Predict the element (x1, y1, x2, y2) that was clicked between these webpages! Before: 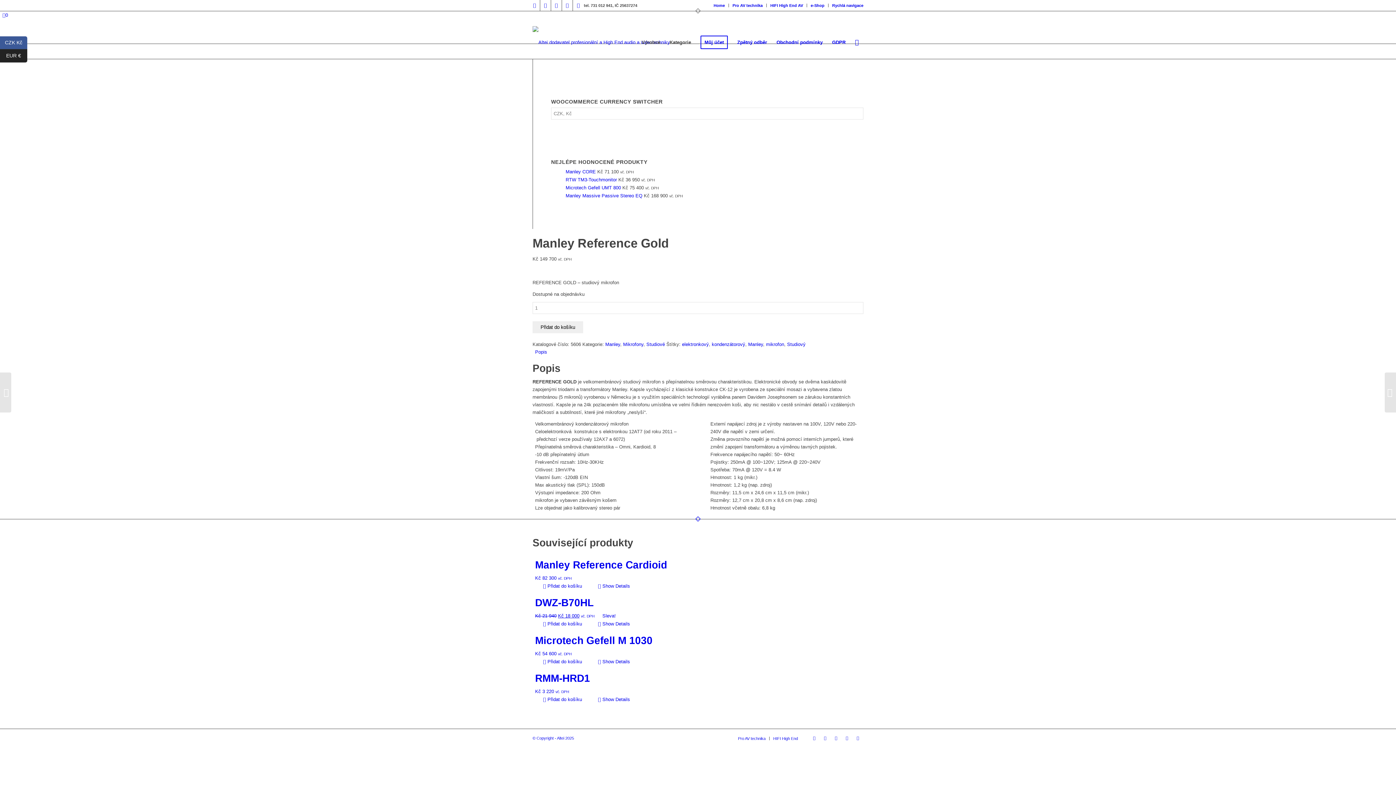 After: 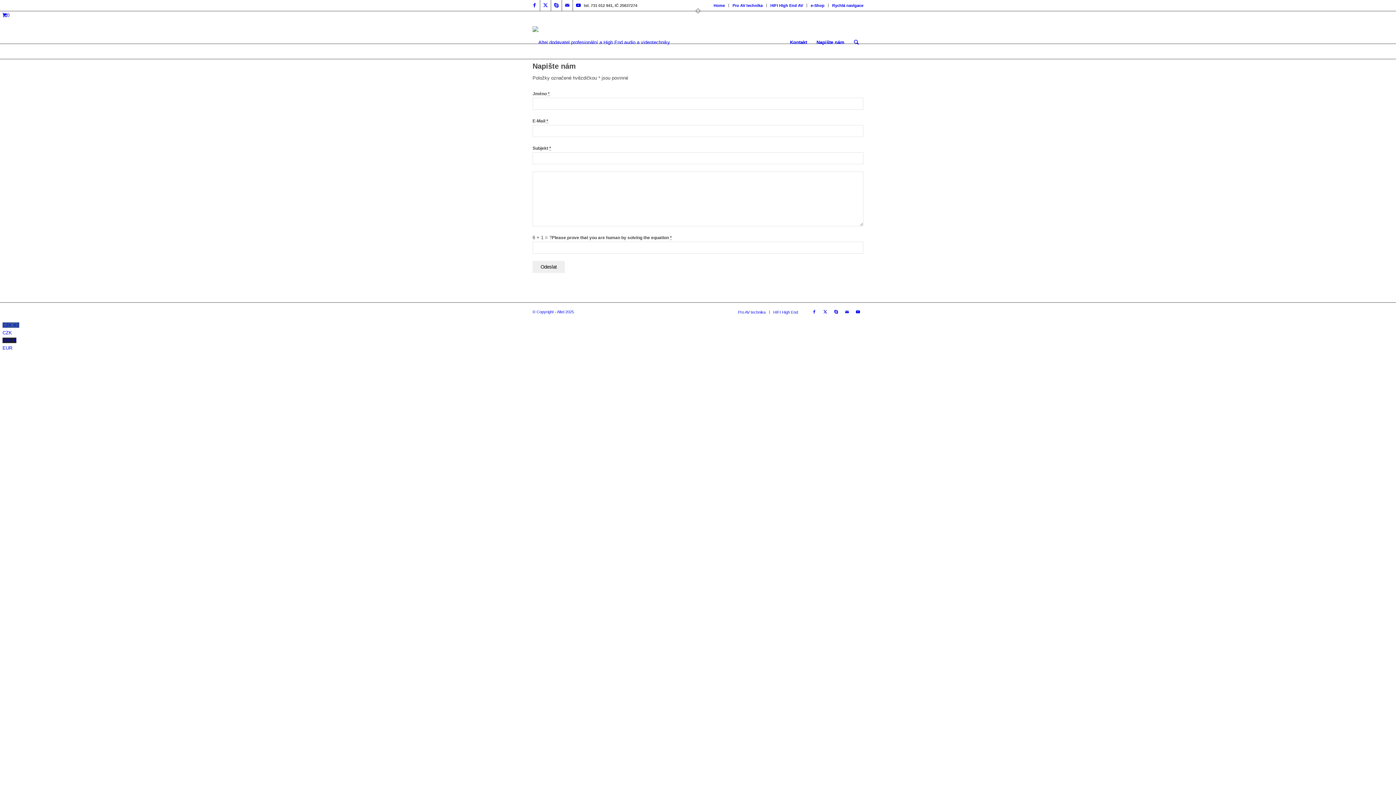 Action: bbox: (562, 0, 572, 10) label: Link to Mail